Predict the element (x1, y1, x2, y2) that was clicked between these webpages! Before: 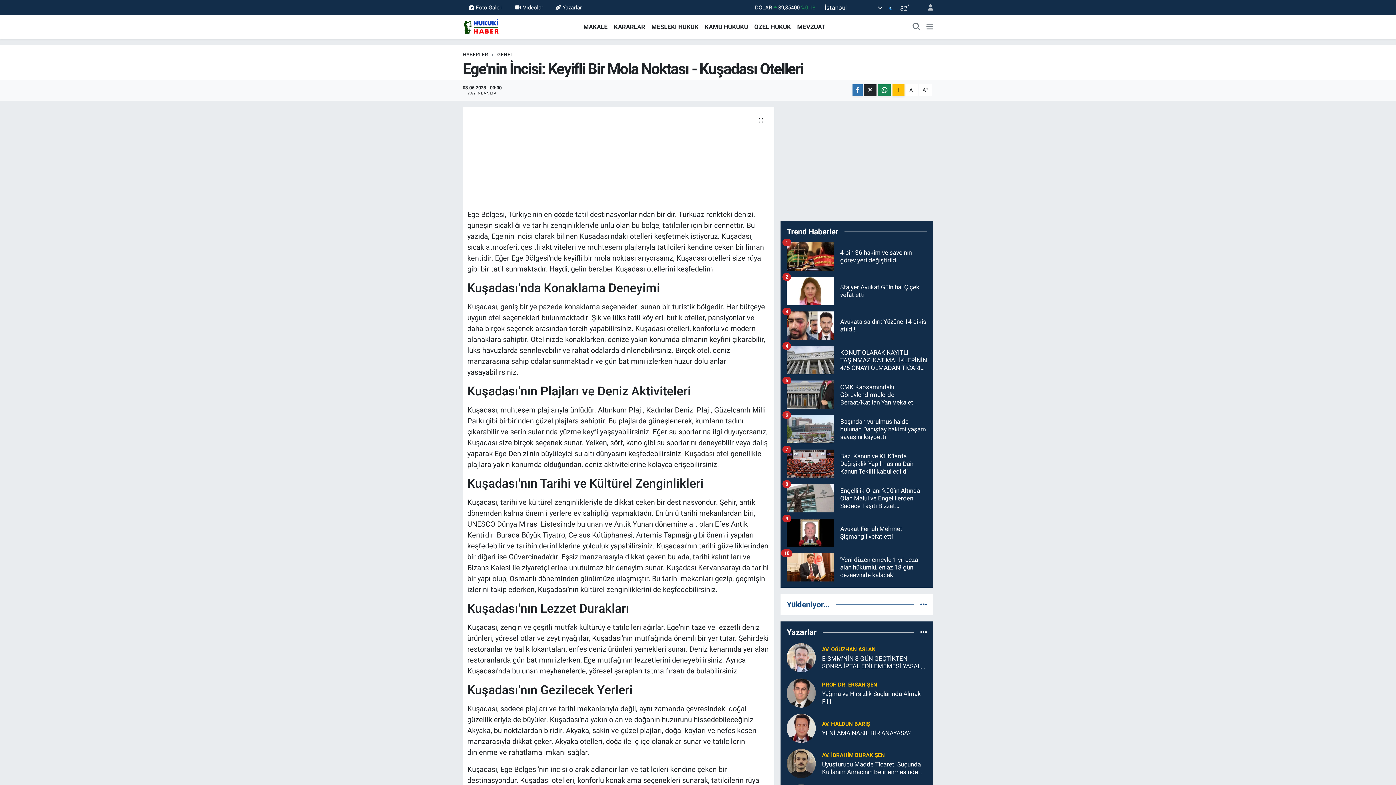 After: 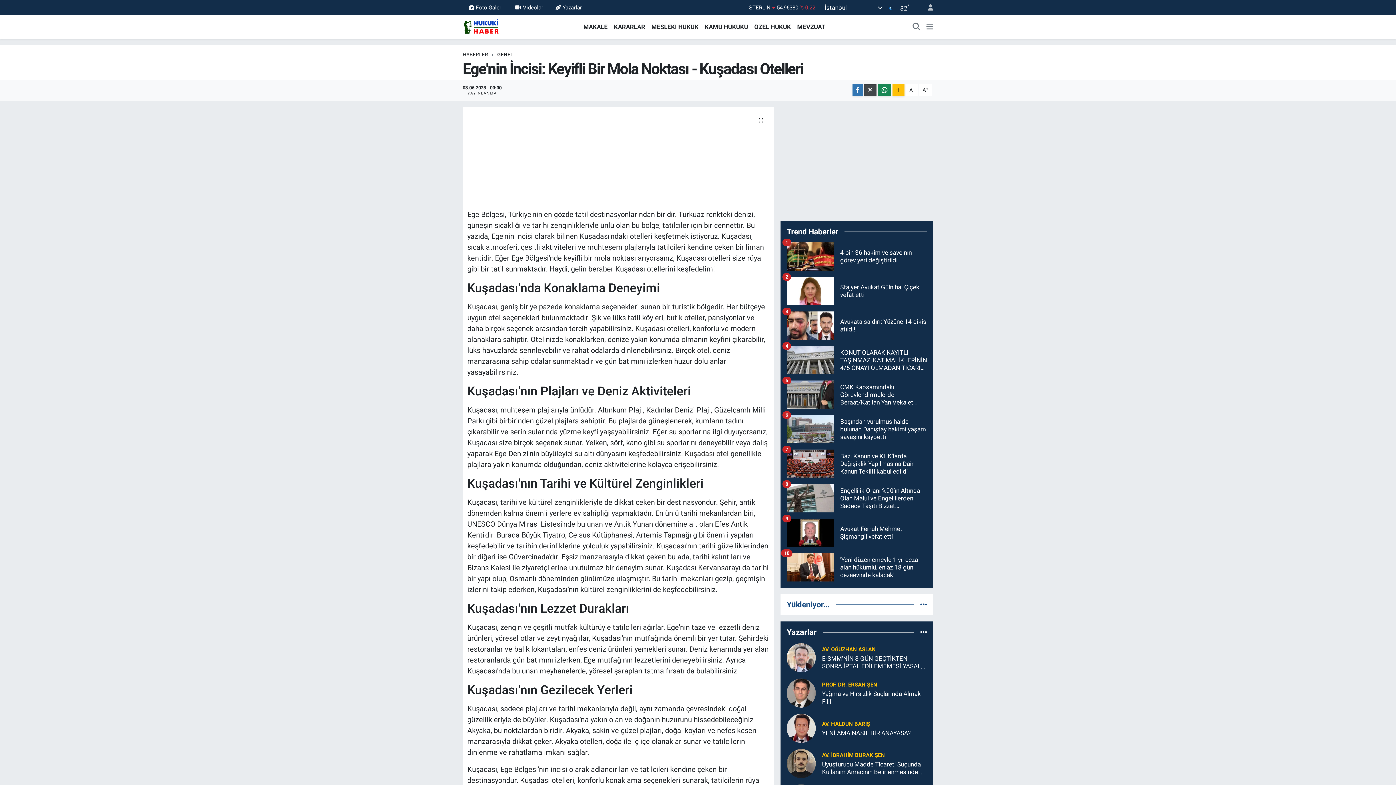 Action: bbox: (864, 84, 876, 96)